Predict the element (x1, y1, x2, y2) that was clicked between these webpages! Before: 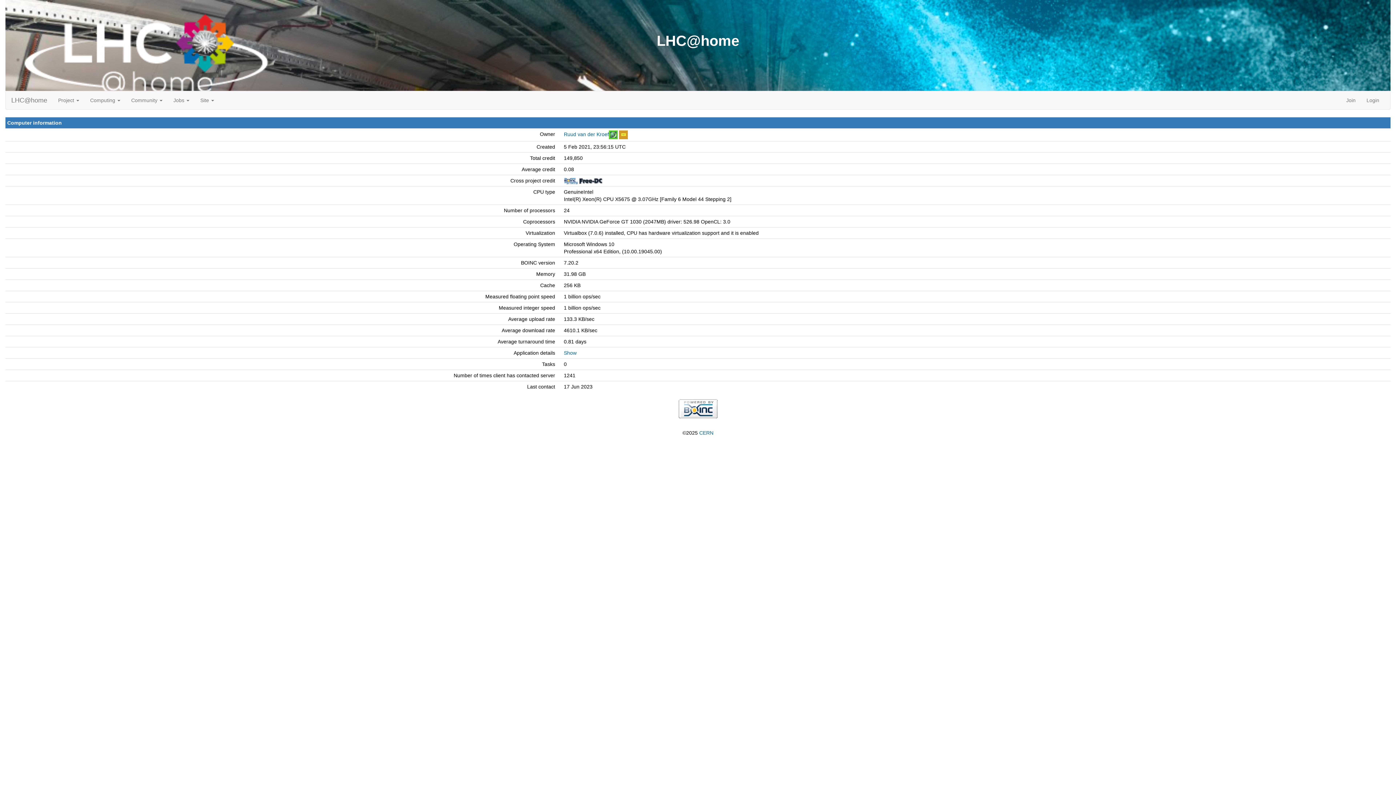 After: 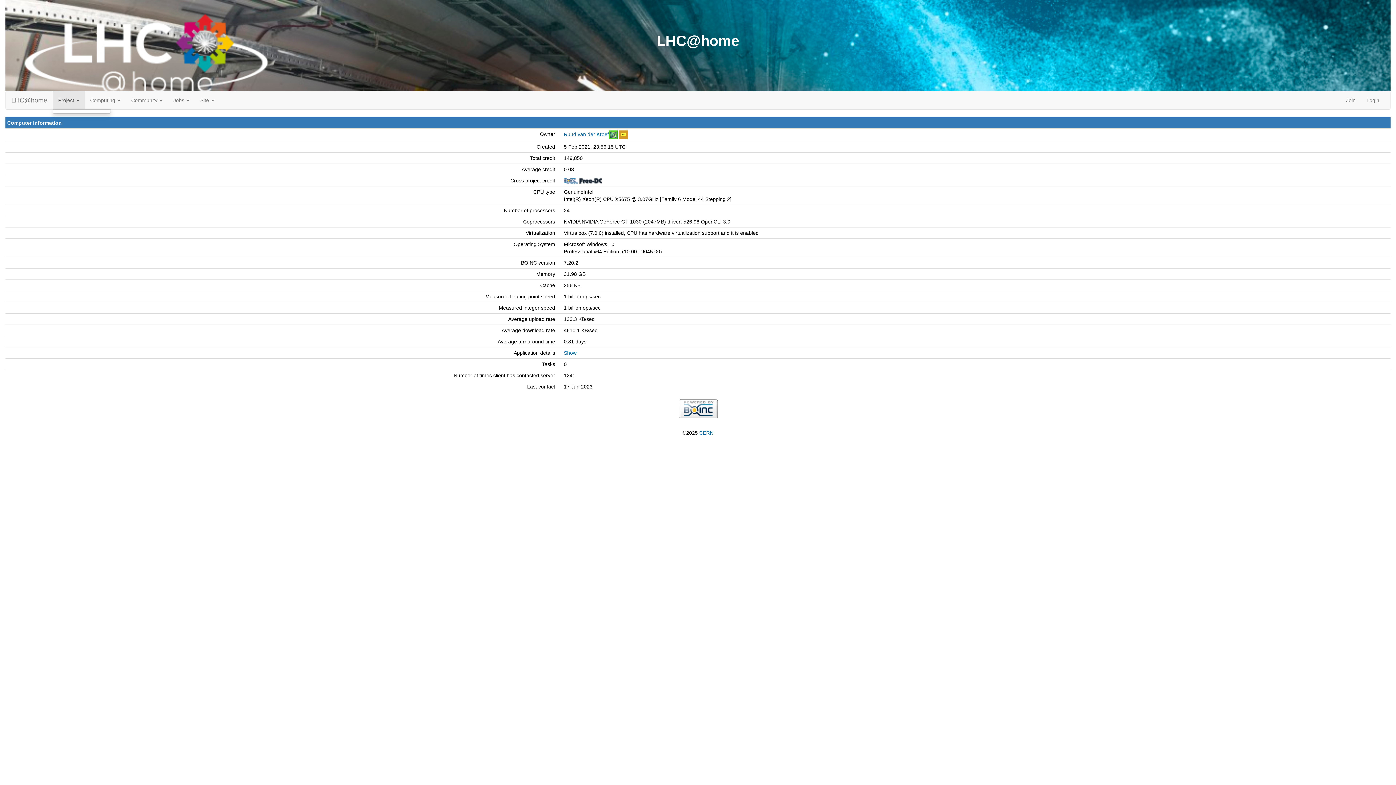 Action: label: Project  bbox: (52, 91, 84, 109)